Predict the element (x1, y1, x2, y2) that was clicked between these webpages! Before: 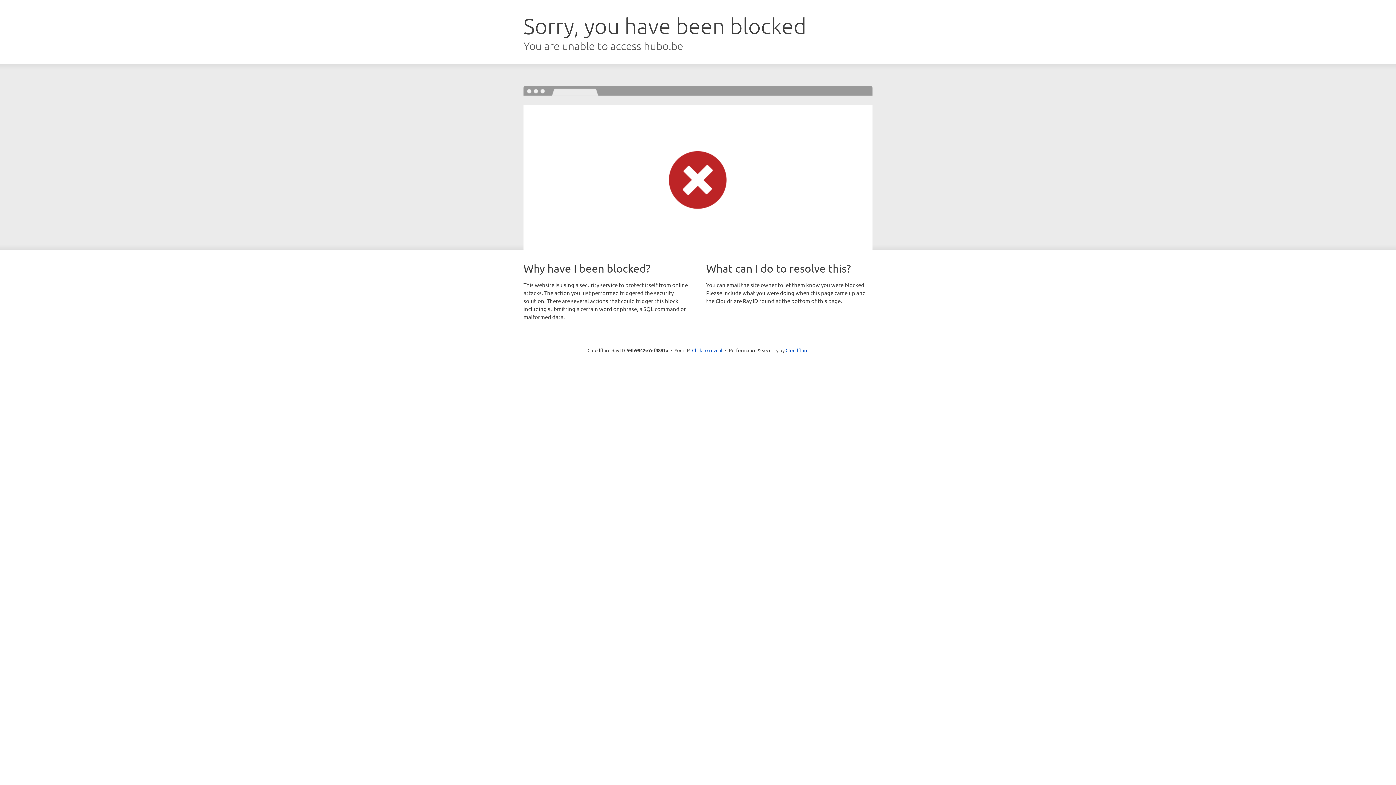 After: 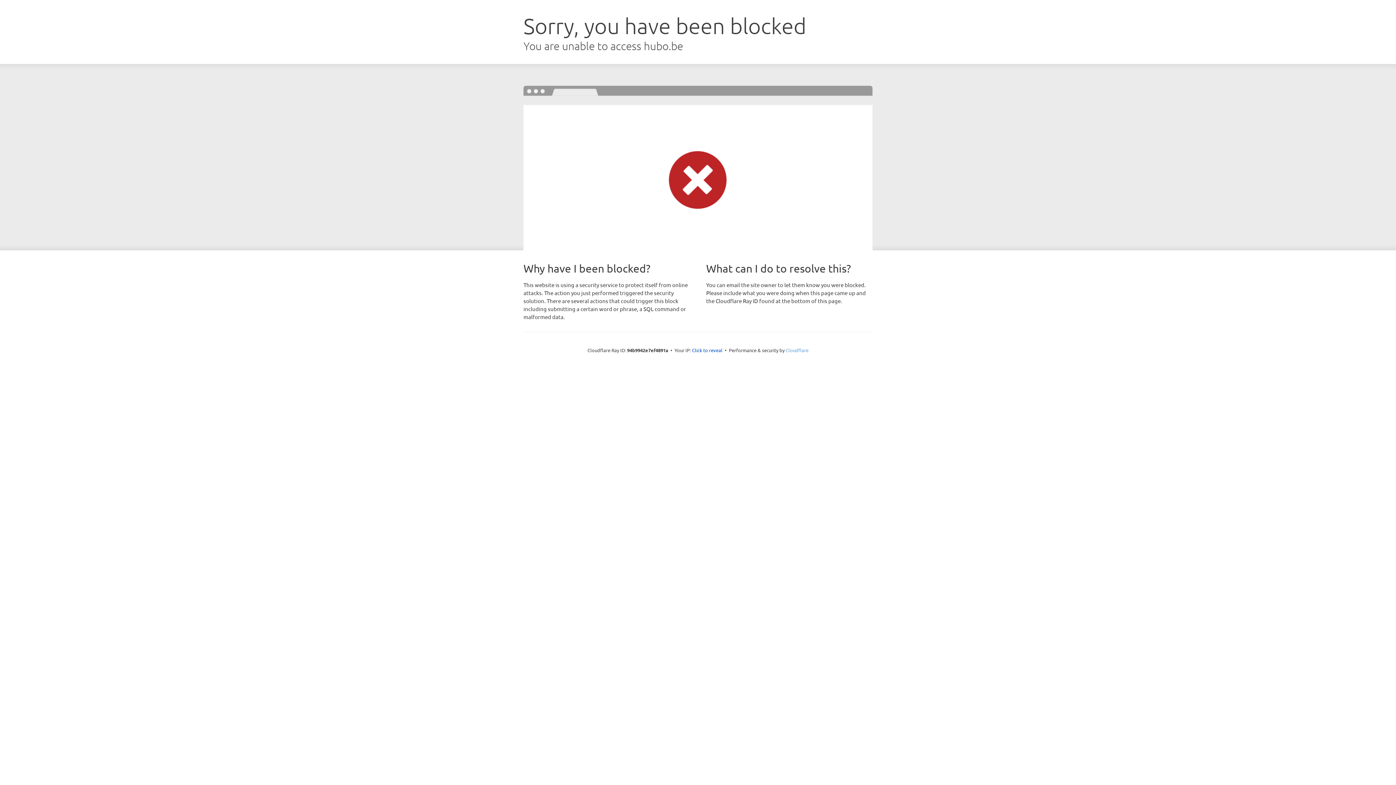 Action: bbox: (785, 347, 808, 353) label: Cloudflare